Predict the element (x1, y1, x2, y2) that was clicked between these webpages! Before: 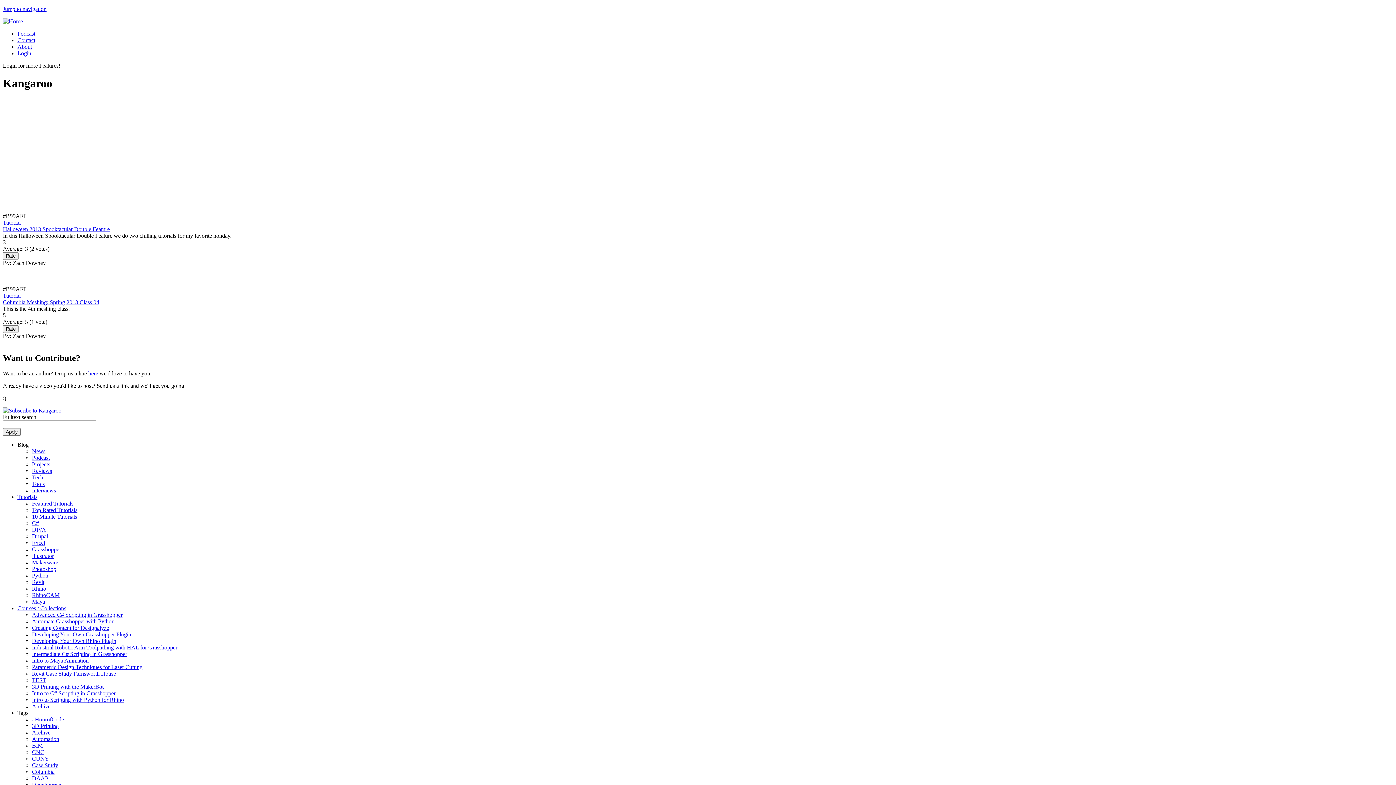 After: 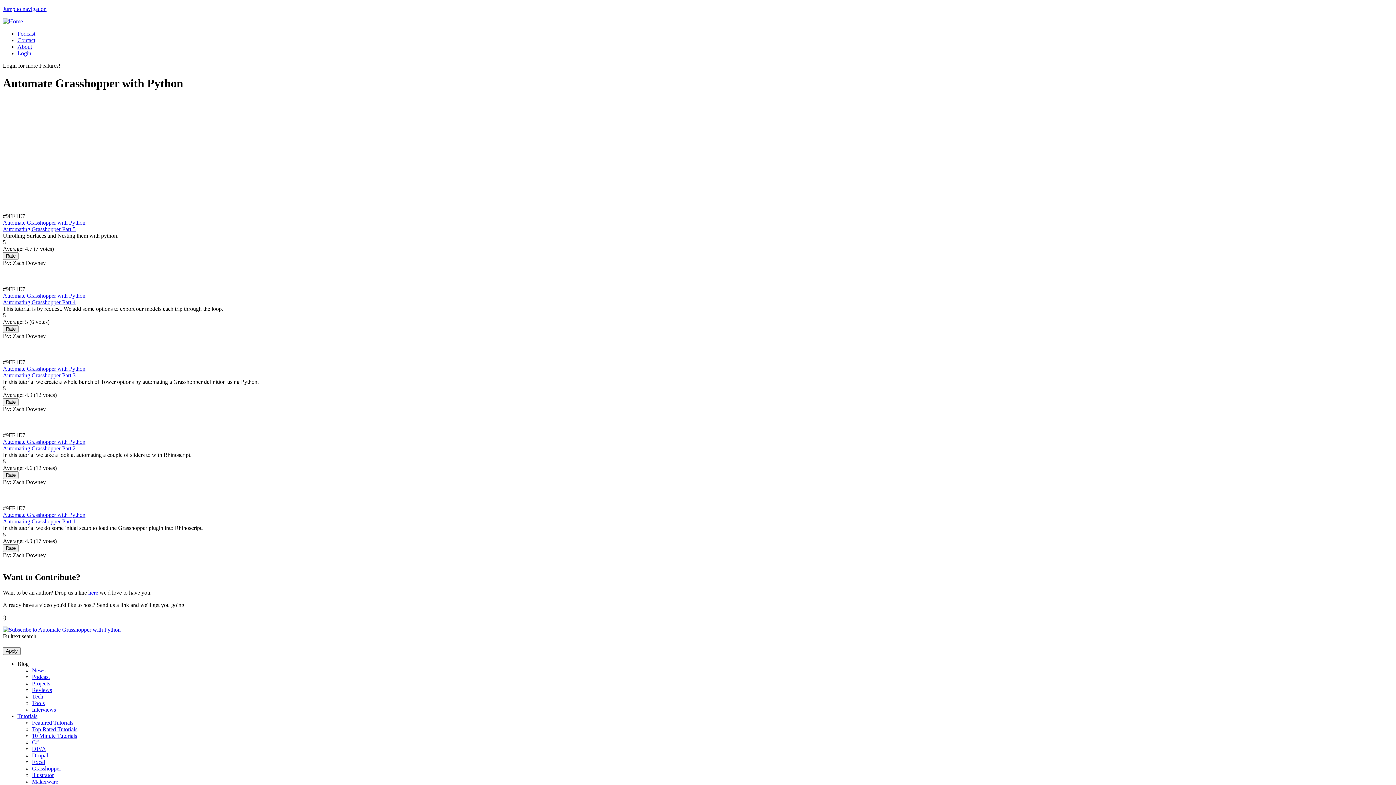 Action: bbox: (32, 618, 114, 624) label: Automate Grasshopper with Python